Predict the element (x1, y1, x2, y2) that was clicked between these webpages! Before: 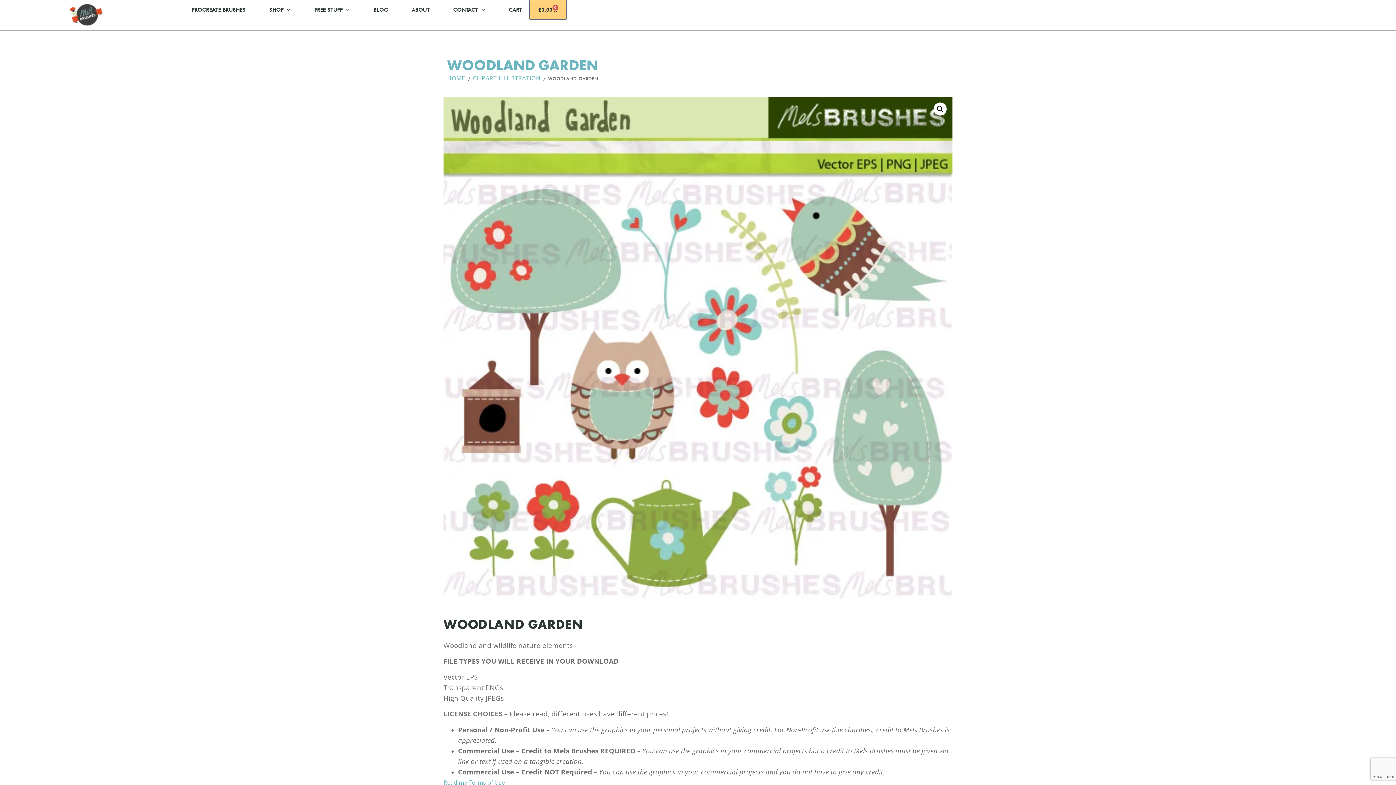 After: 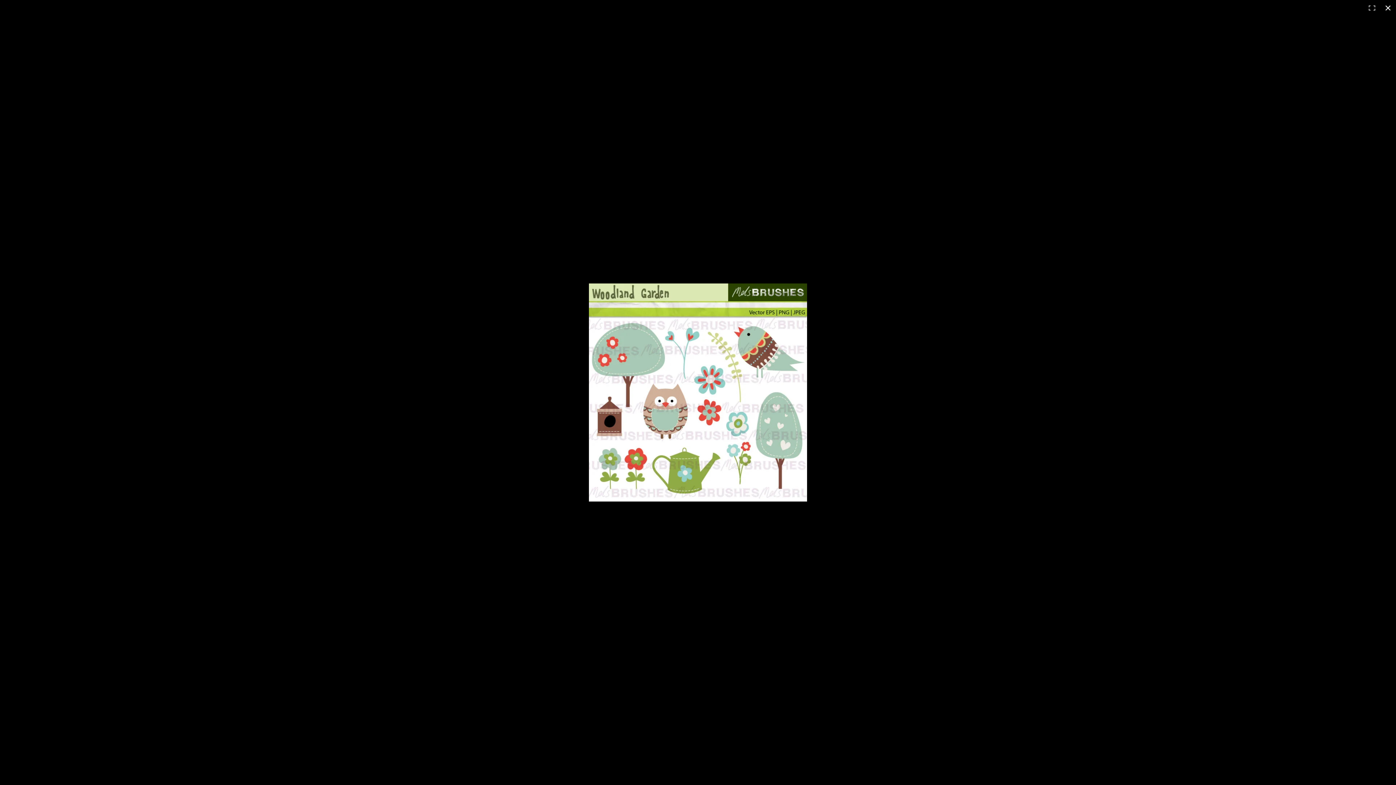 Action: label: View full-screen image gallery bbox: (933, 102, 946, 115)